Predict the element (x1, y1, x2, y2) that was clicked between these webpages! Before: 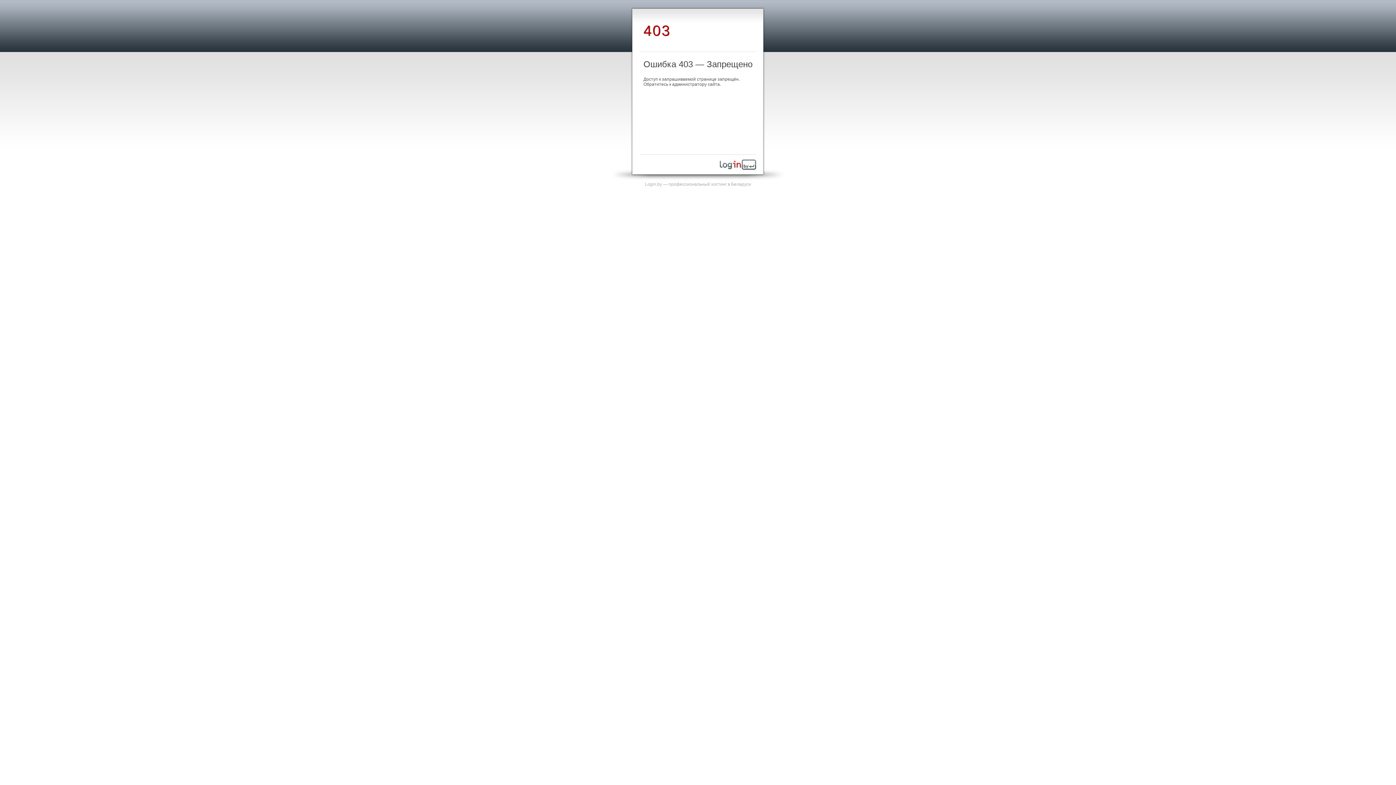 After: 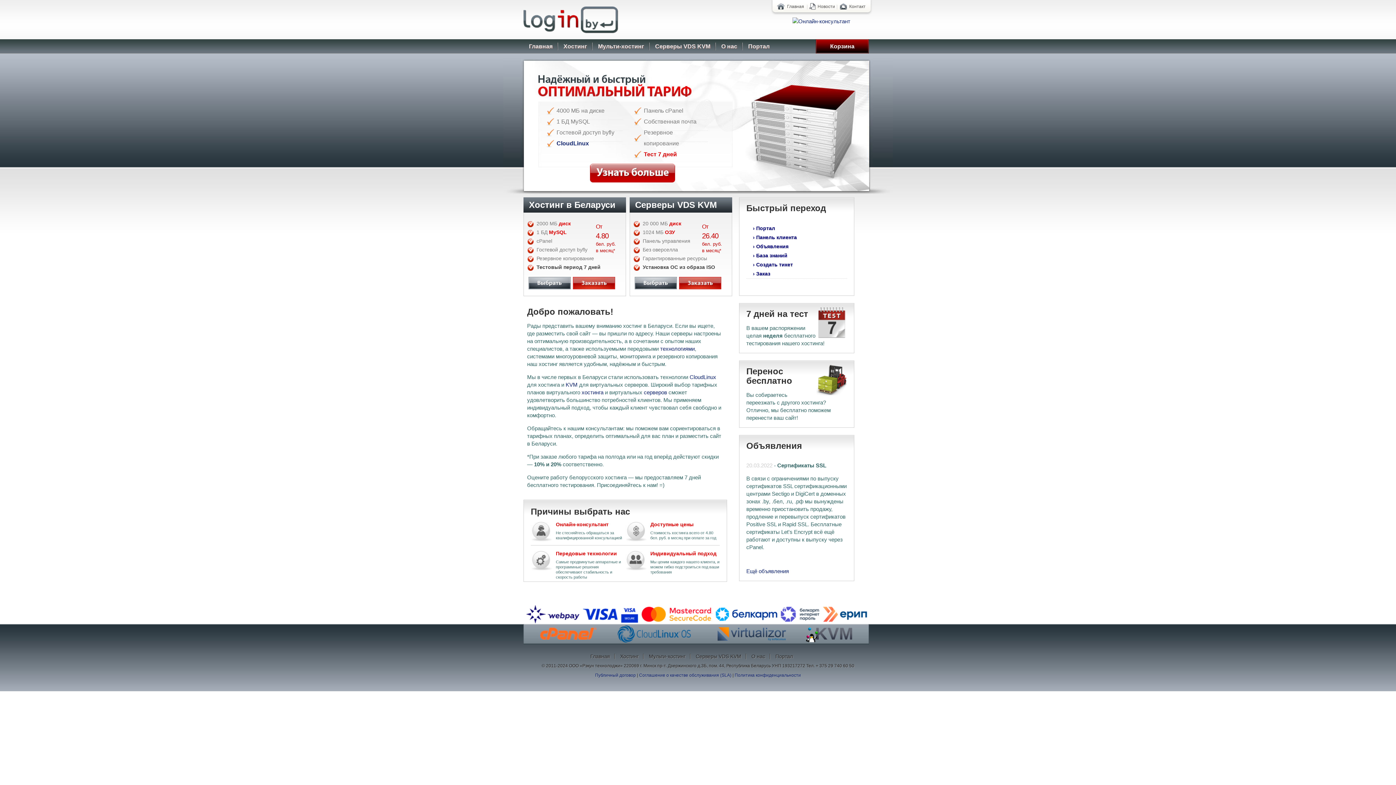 Action: bbox: (720, 165, 756, 170)